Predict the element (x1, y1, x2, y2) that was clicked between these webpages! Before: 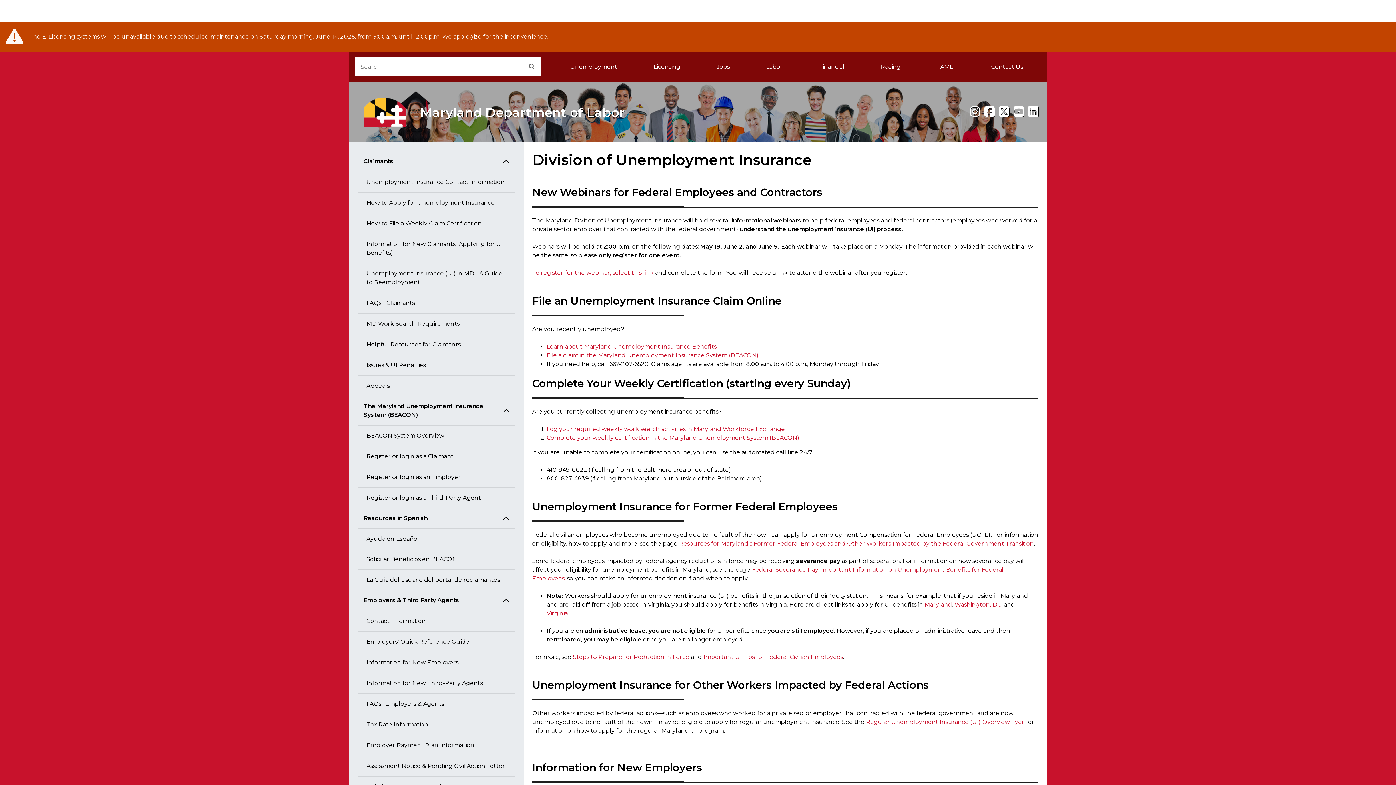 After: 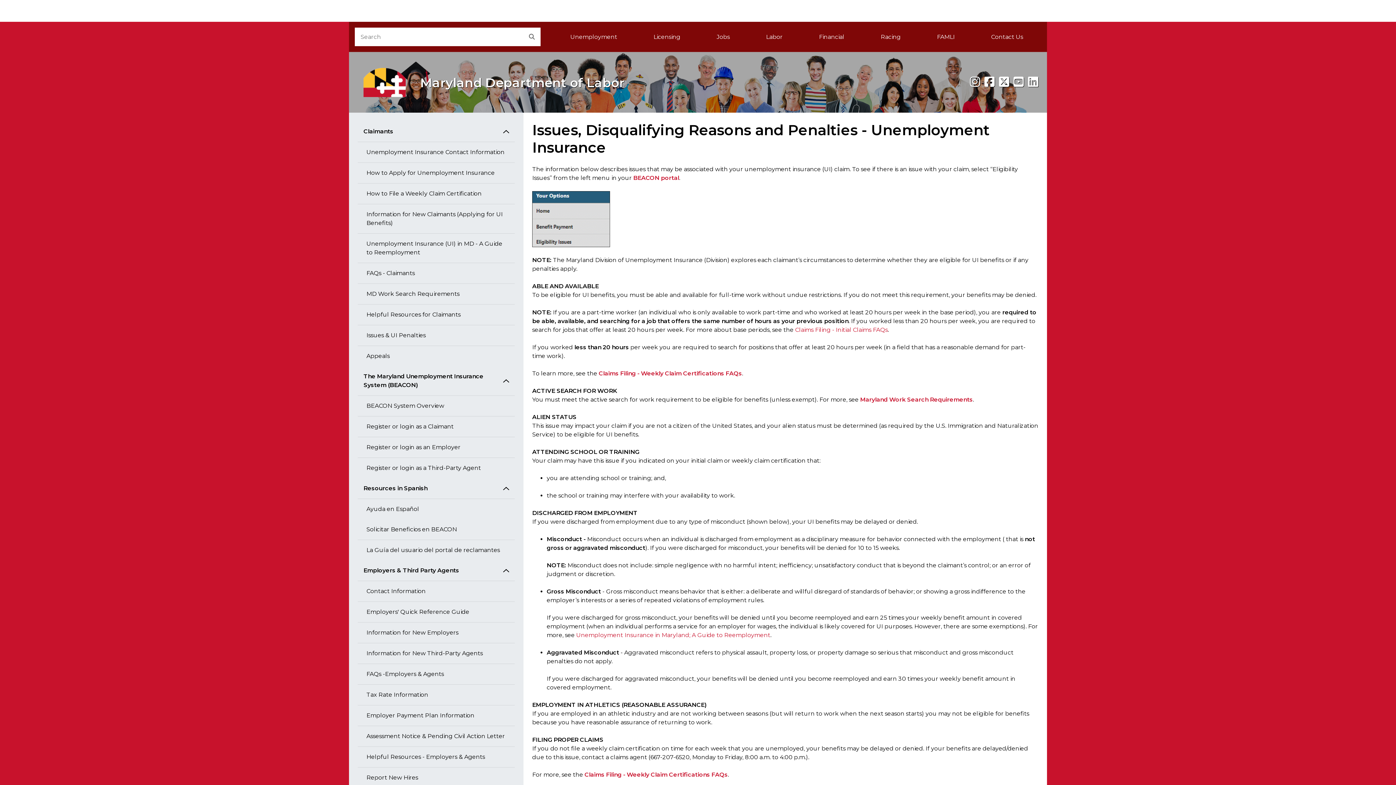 Action: bbox: (357, 355, 514, 376) label: Issues & UI Penalties